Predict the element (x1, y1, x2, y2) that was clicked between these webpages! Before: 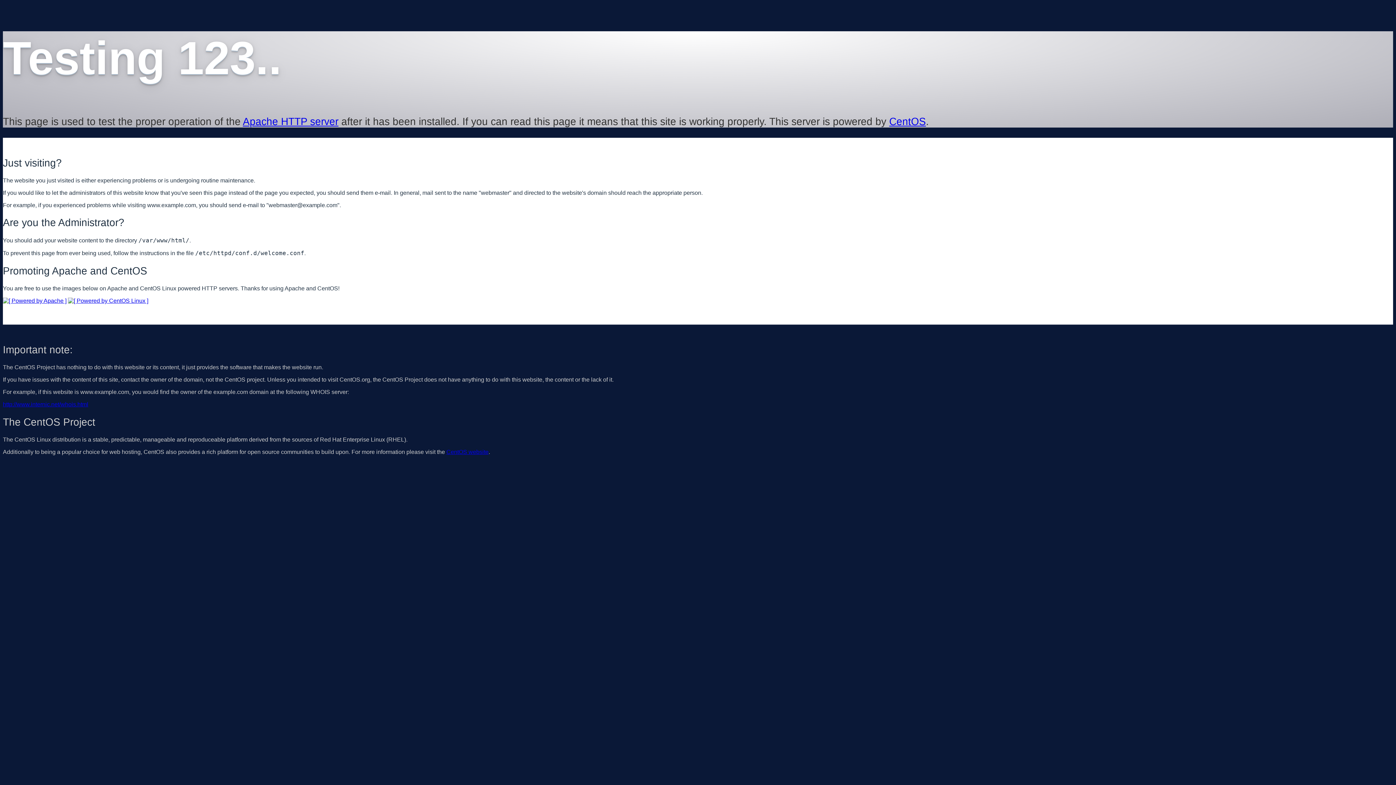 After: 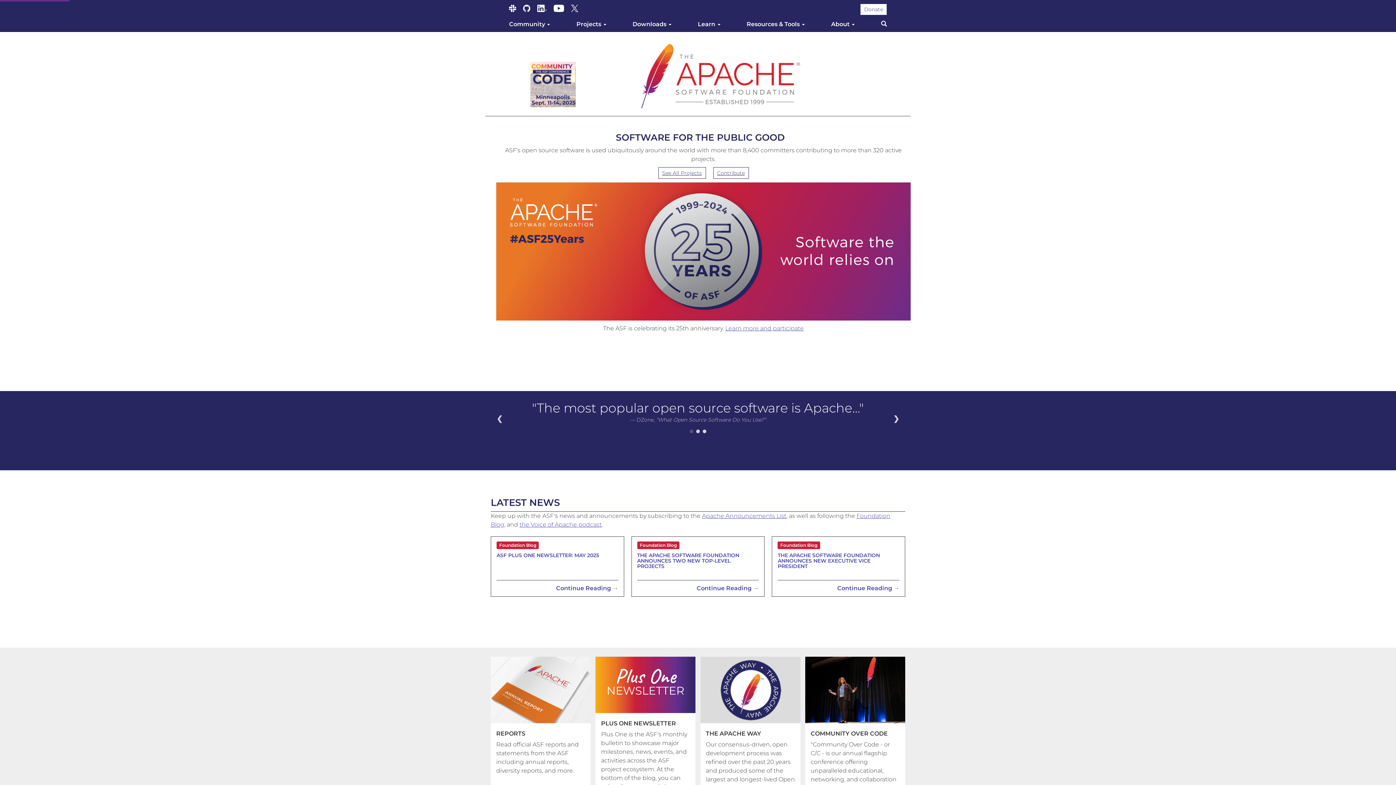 Action: bbox: (242, 115, 338, 127) label: Apache HTTP server